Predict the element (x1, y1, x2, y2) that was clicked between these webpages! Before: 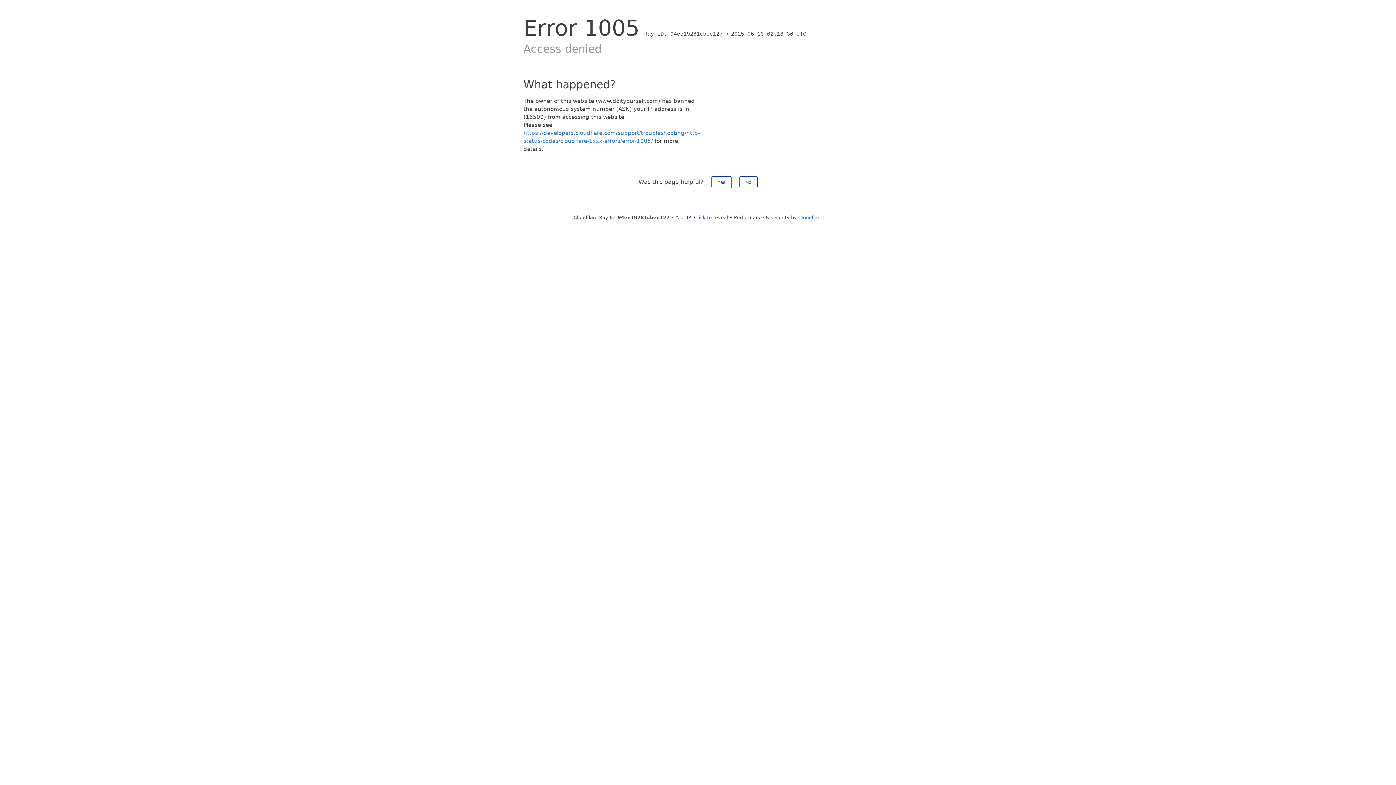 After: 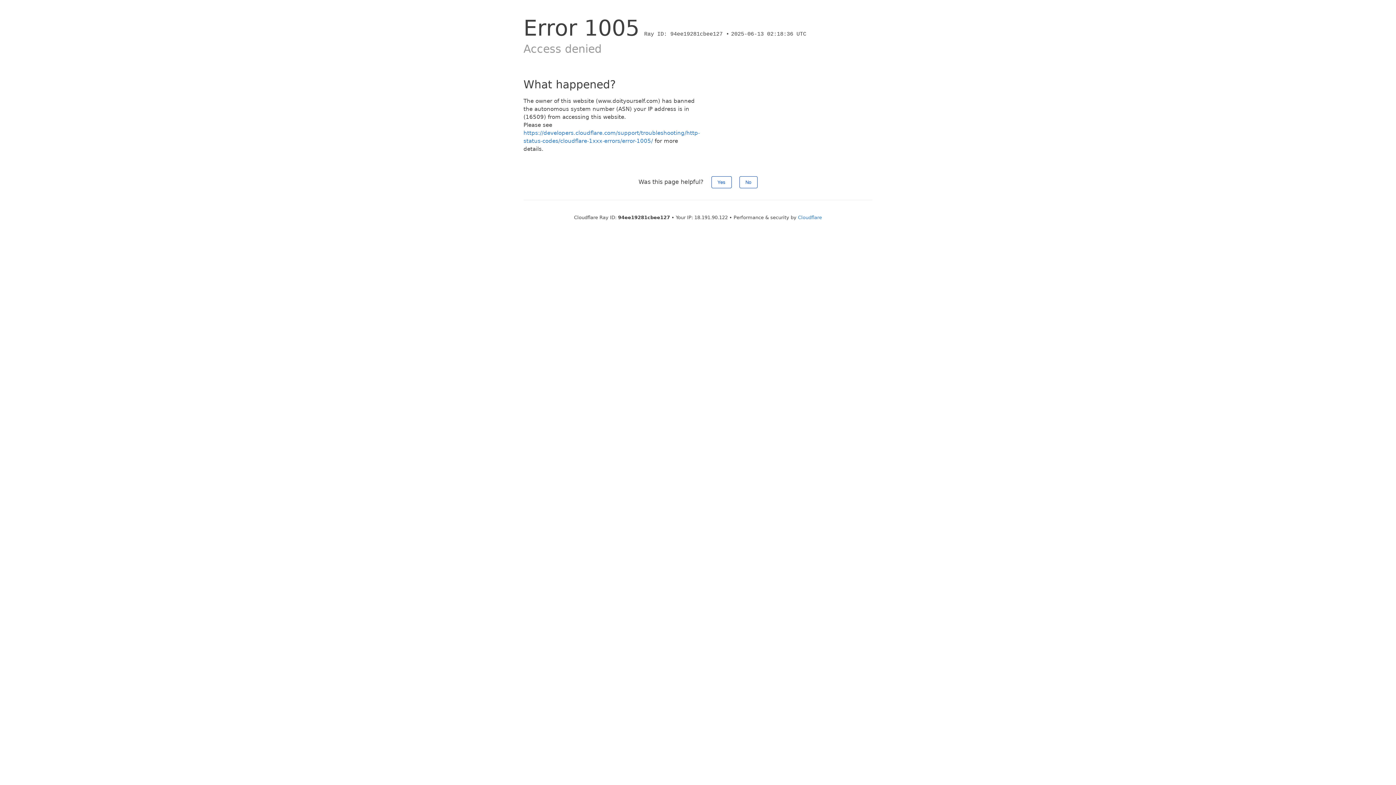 Action: label: Click to reveal bbox: (694, 214, 728, 220)